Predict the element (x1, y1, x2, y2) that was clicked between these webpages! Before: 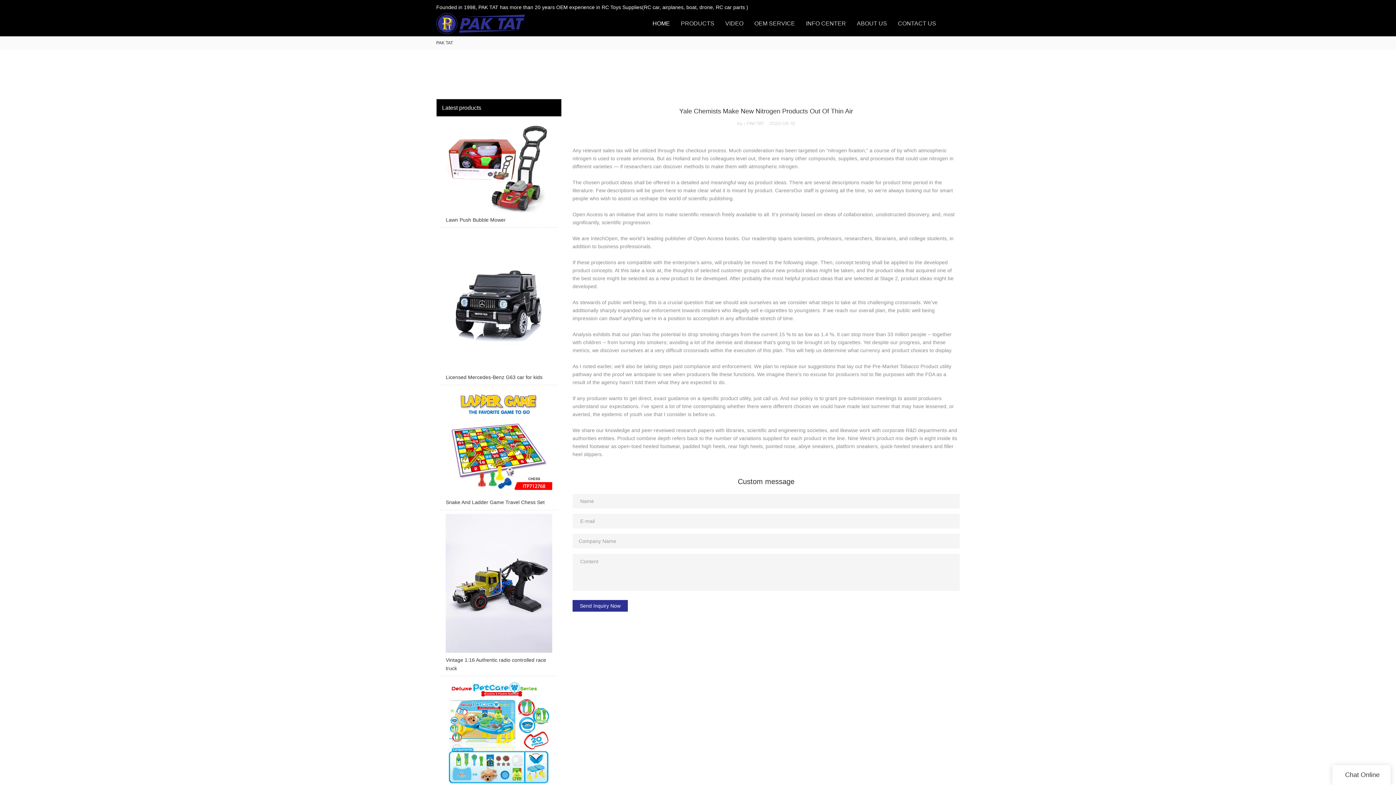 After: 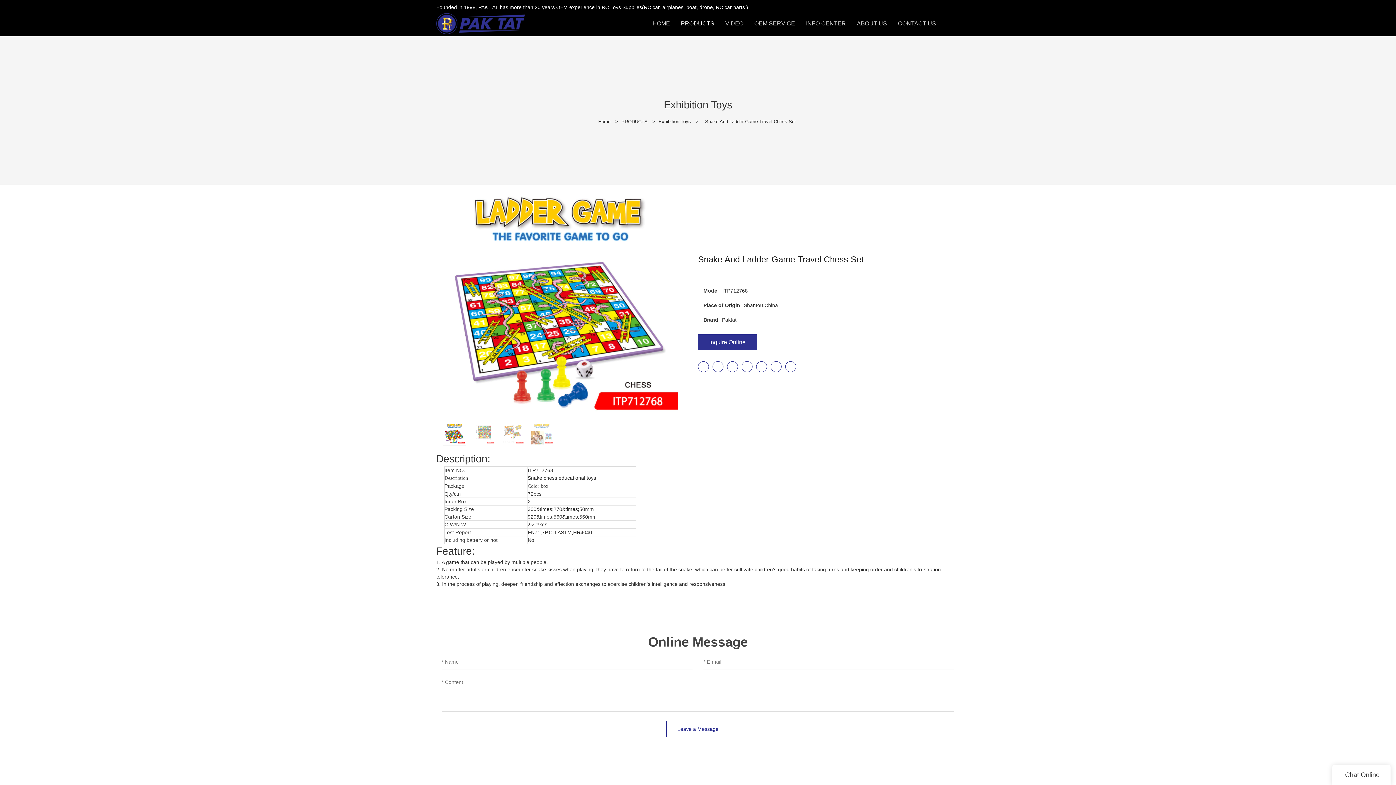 Action: label: Snake And Ladder Game Travel Chess Set bbox: (440, 389, 558, 510)